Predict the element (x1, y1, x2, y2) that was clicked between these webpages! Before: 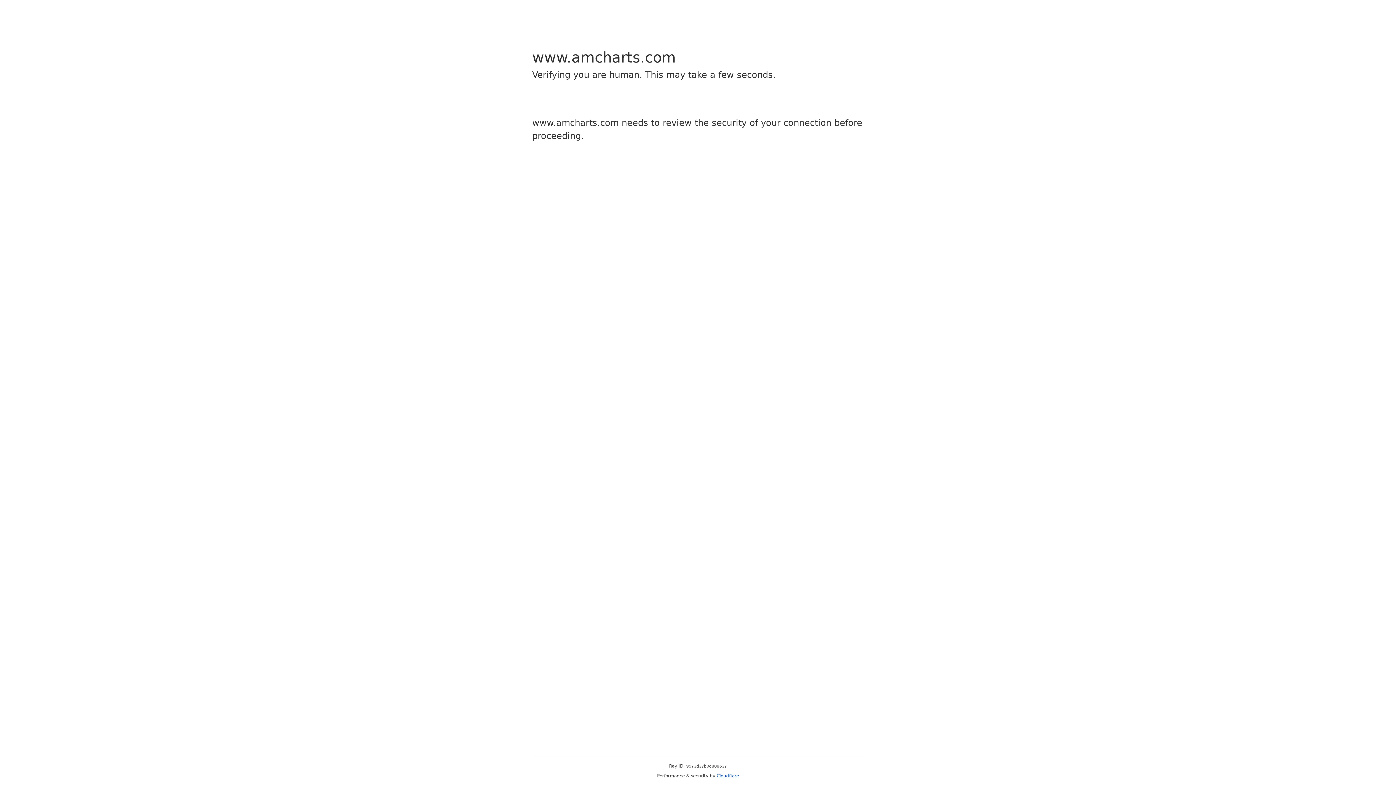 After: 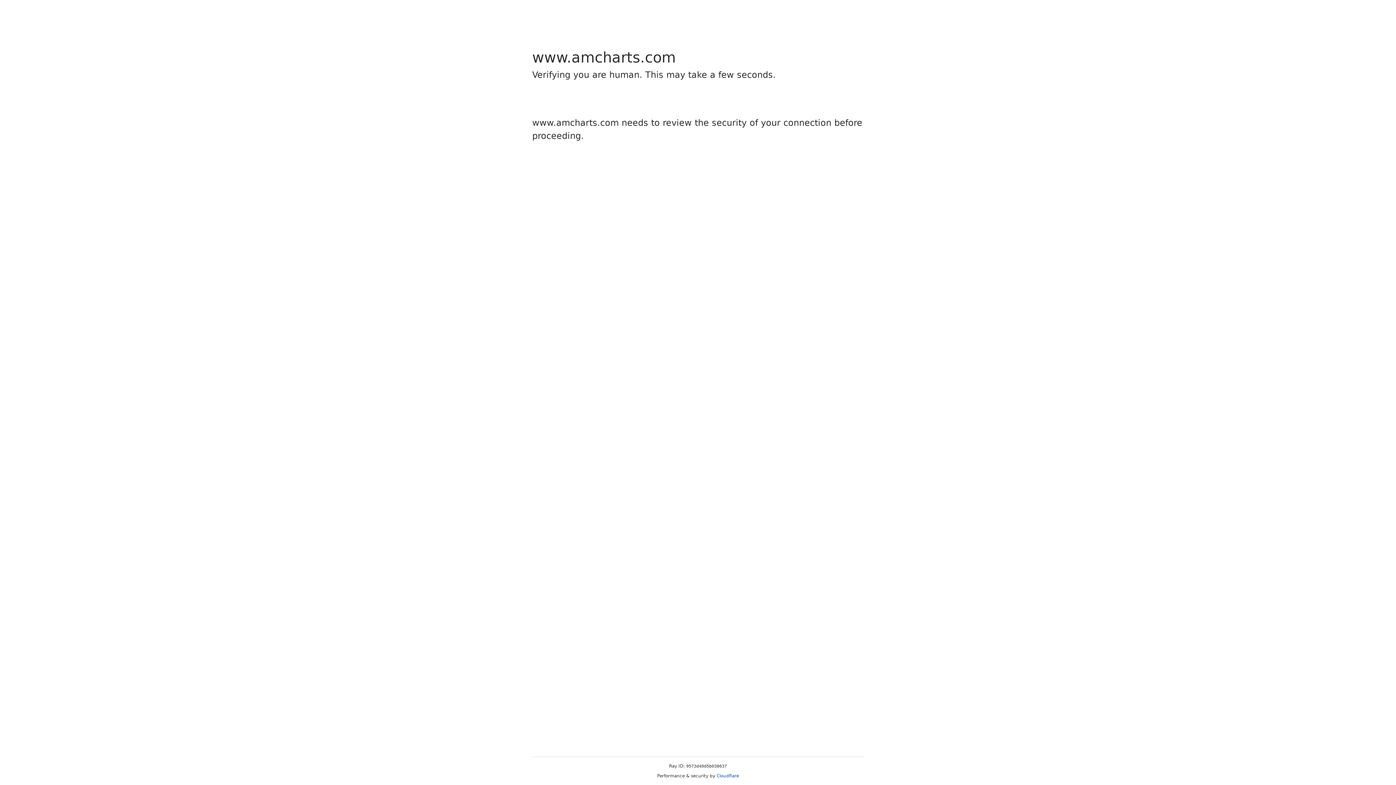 Action: bbox: (716, 773, 739, 778) label: Cloudflare